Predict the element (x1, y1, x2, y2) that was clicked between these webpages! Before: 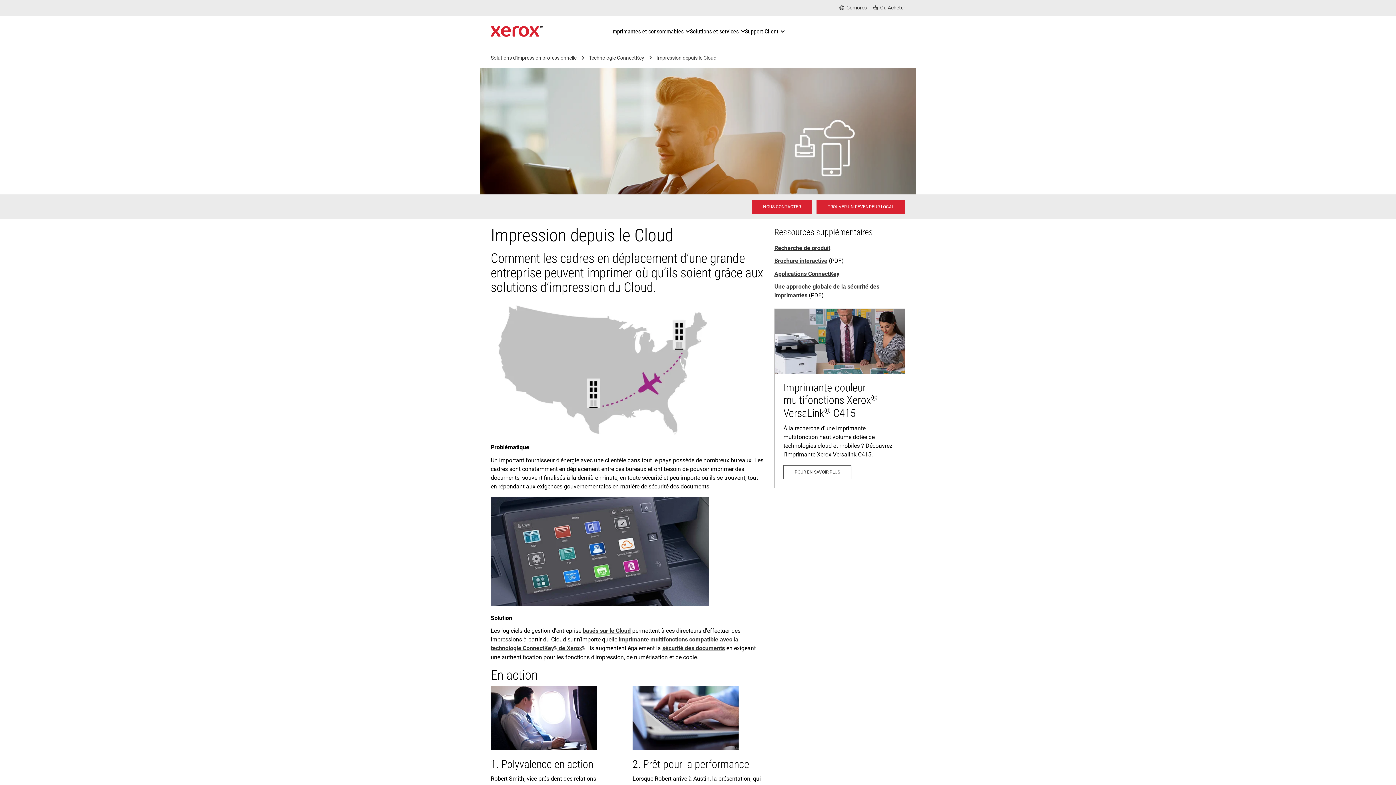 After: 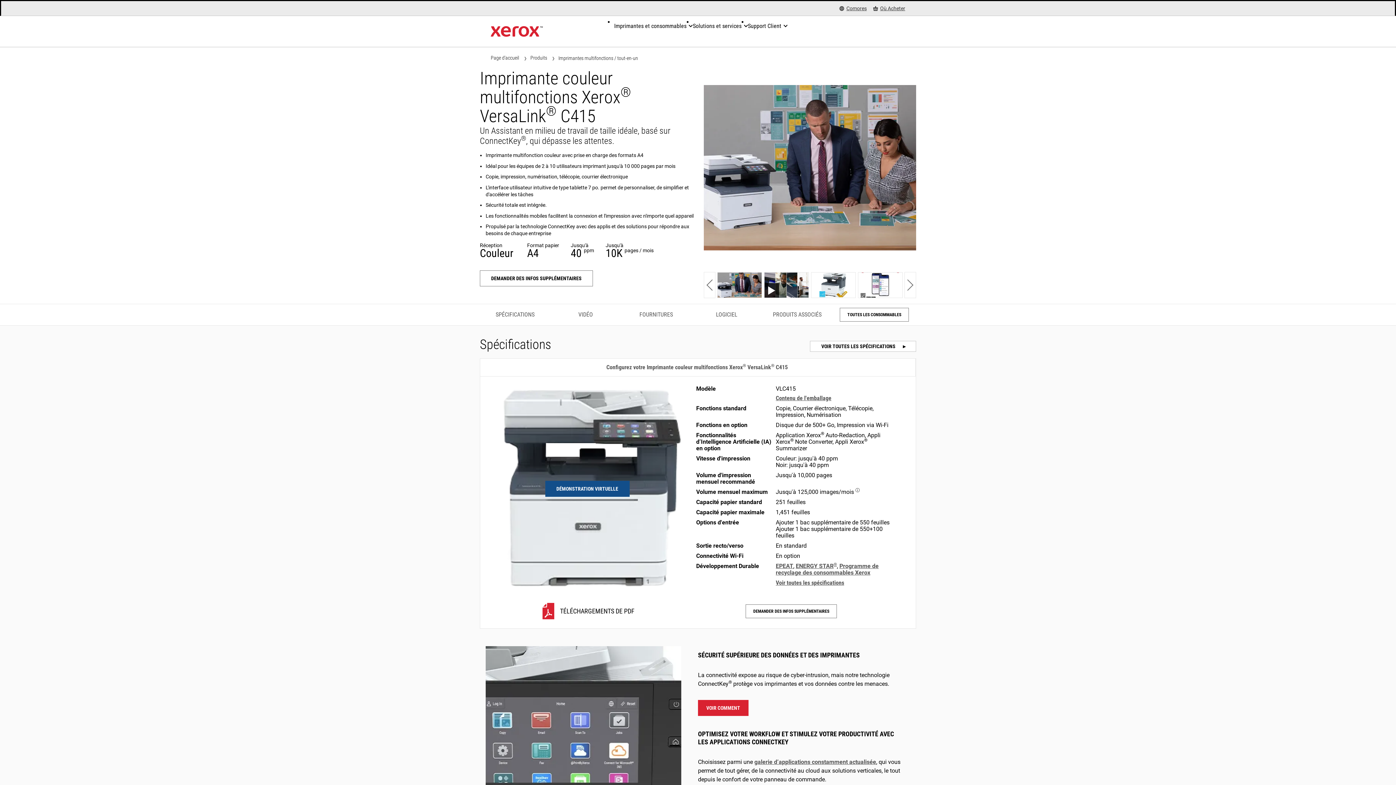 Action: label: Pour en savoir plus - VersaLink C415 bbox: (774, 308, 905, 488)